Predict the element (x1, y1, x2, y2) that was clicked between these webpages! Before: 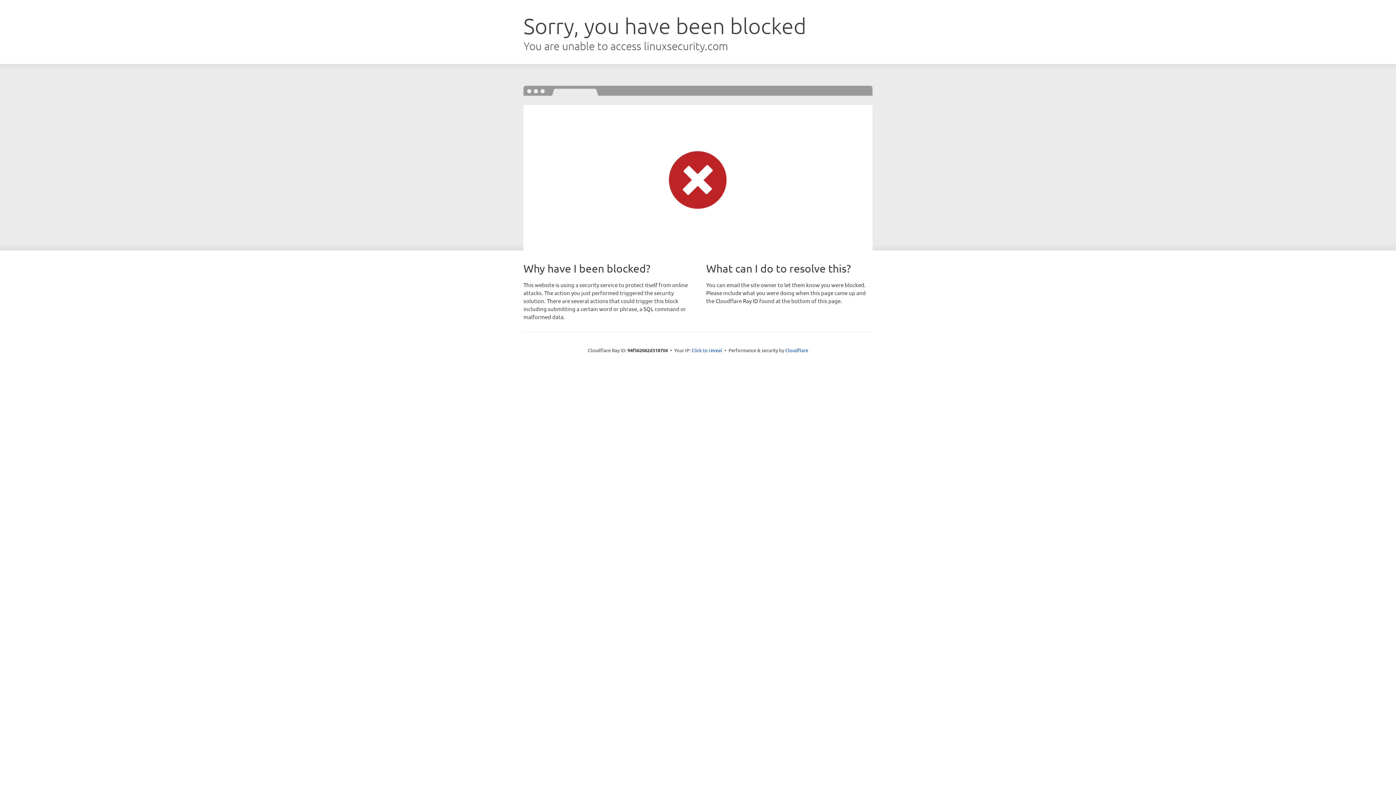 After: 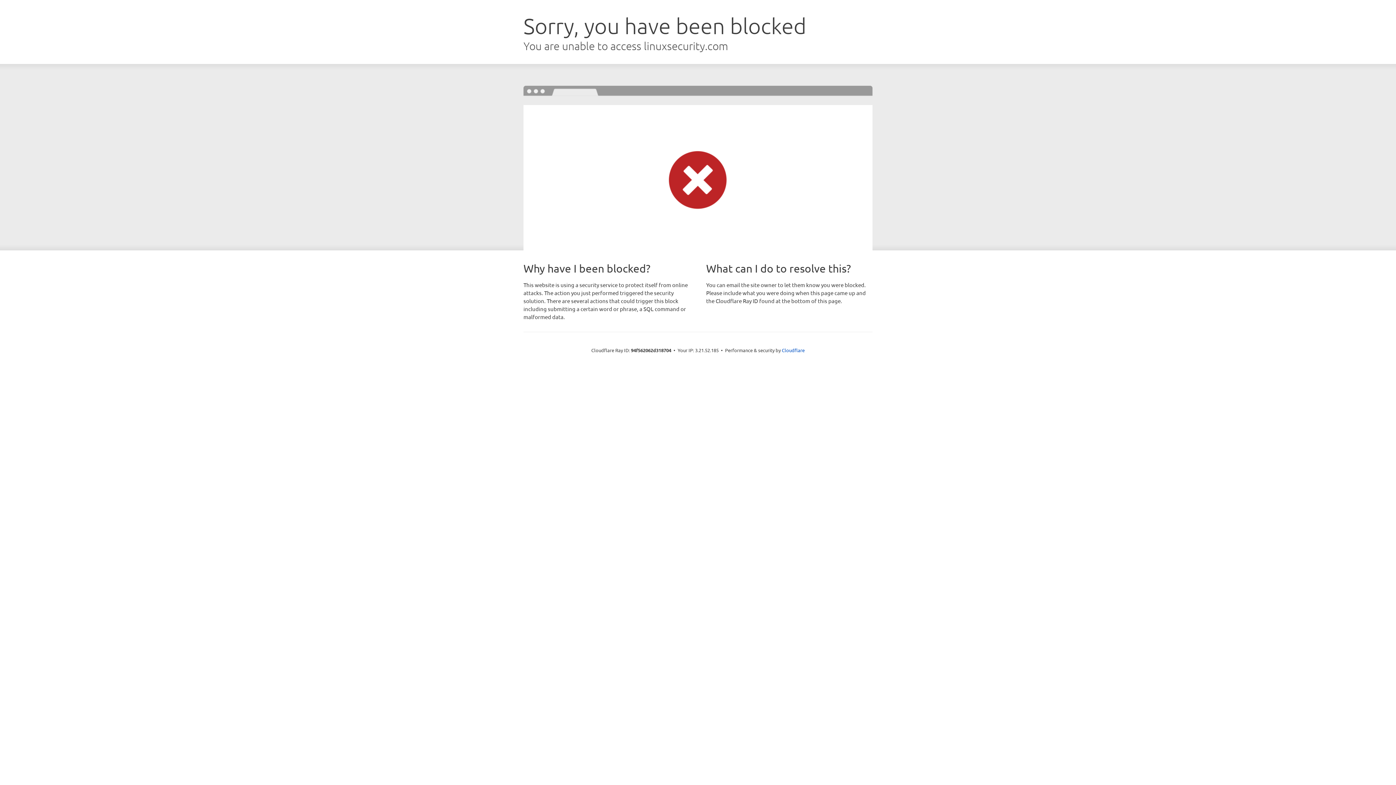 Action: label: Click to reveal bbox: (691, 346, 722, 353)